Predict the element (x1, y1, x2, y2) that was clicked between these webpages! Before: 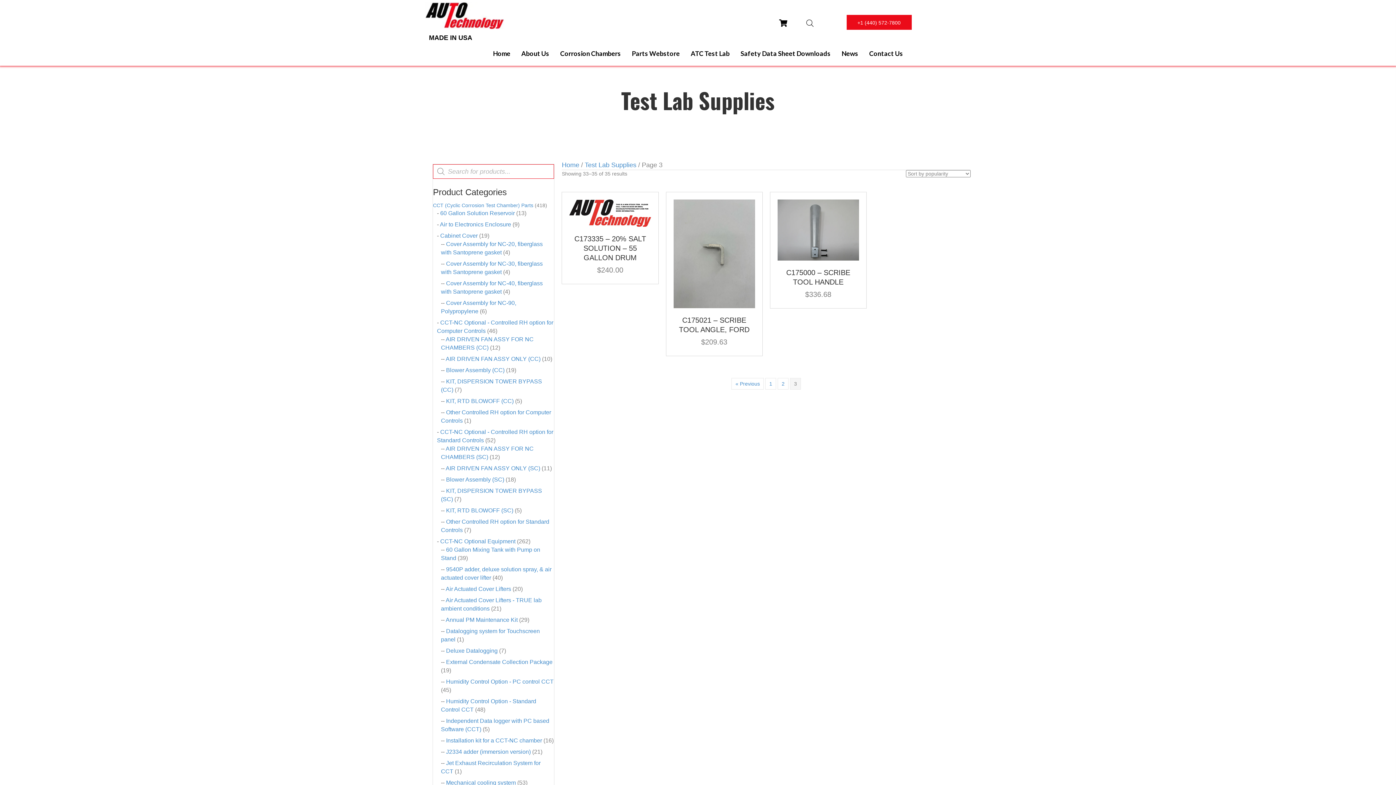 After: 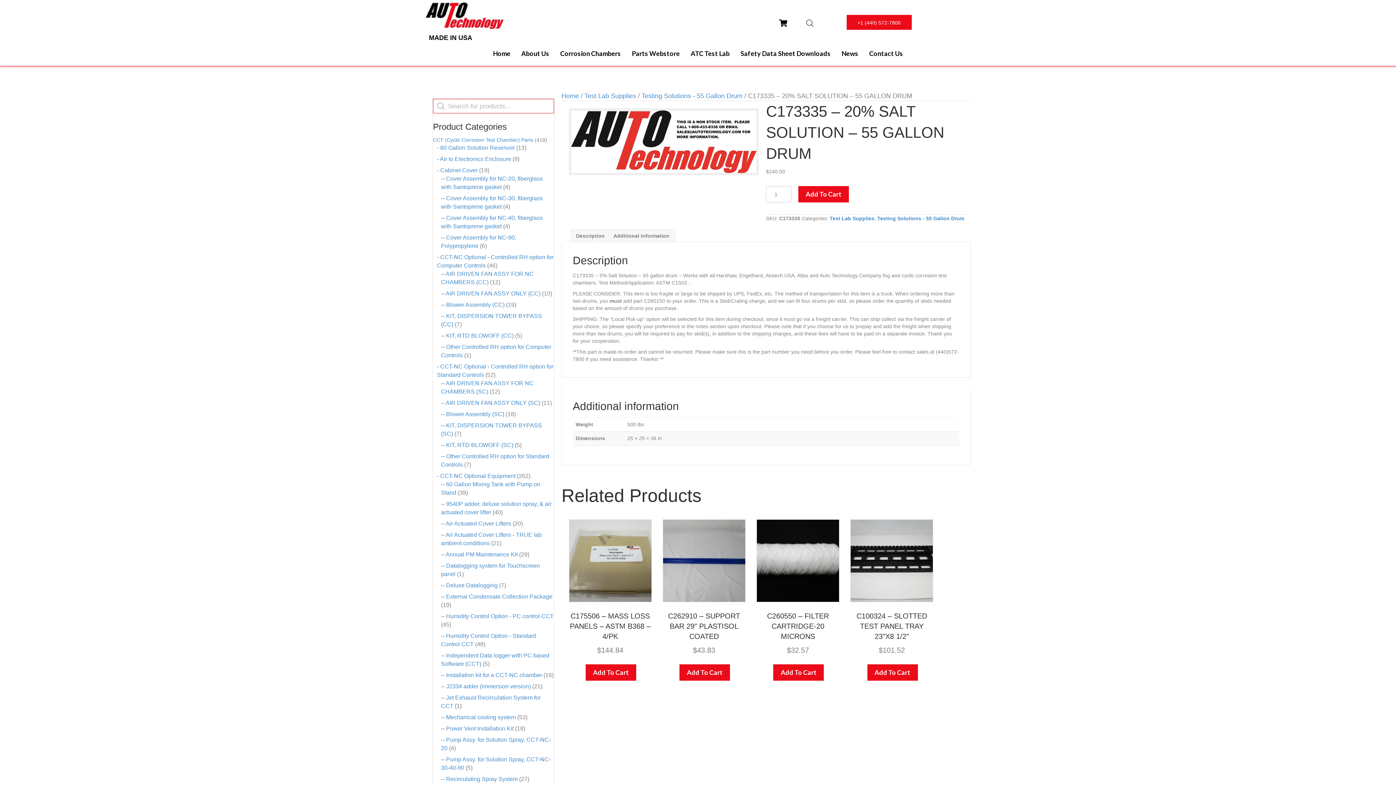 Action: label: C173335 – 20% SALT SOLUTION – 55 GALLON DRUM bbox: (574, 235, 646, 261)